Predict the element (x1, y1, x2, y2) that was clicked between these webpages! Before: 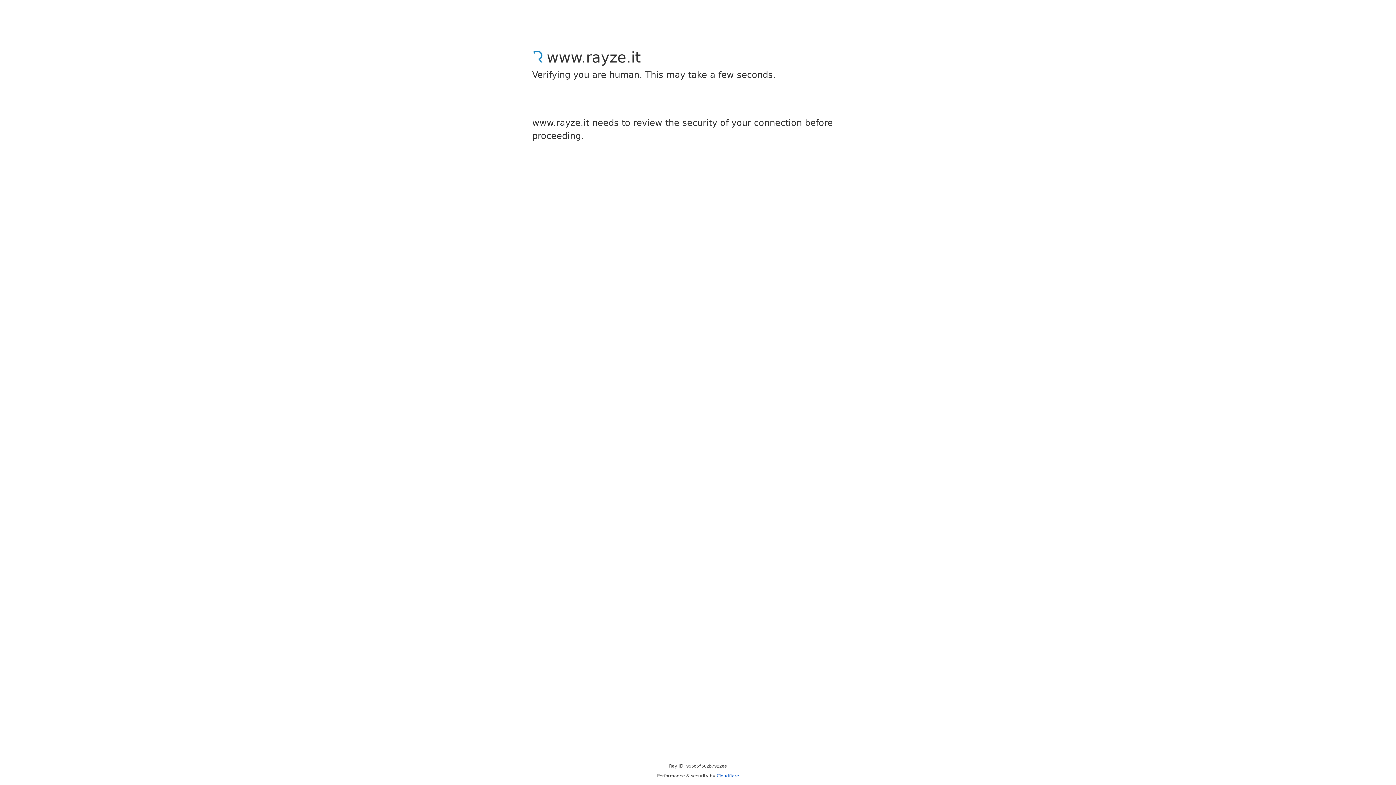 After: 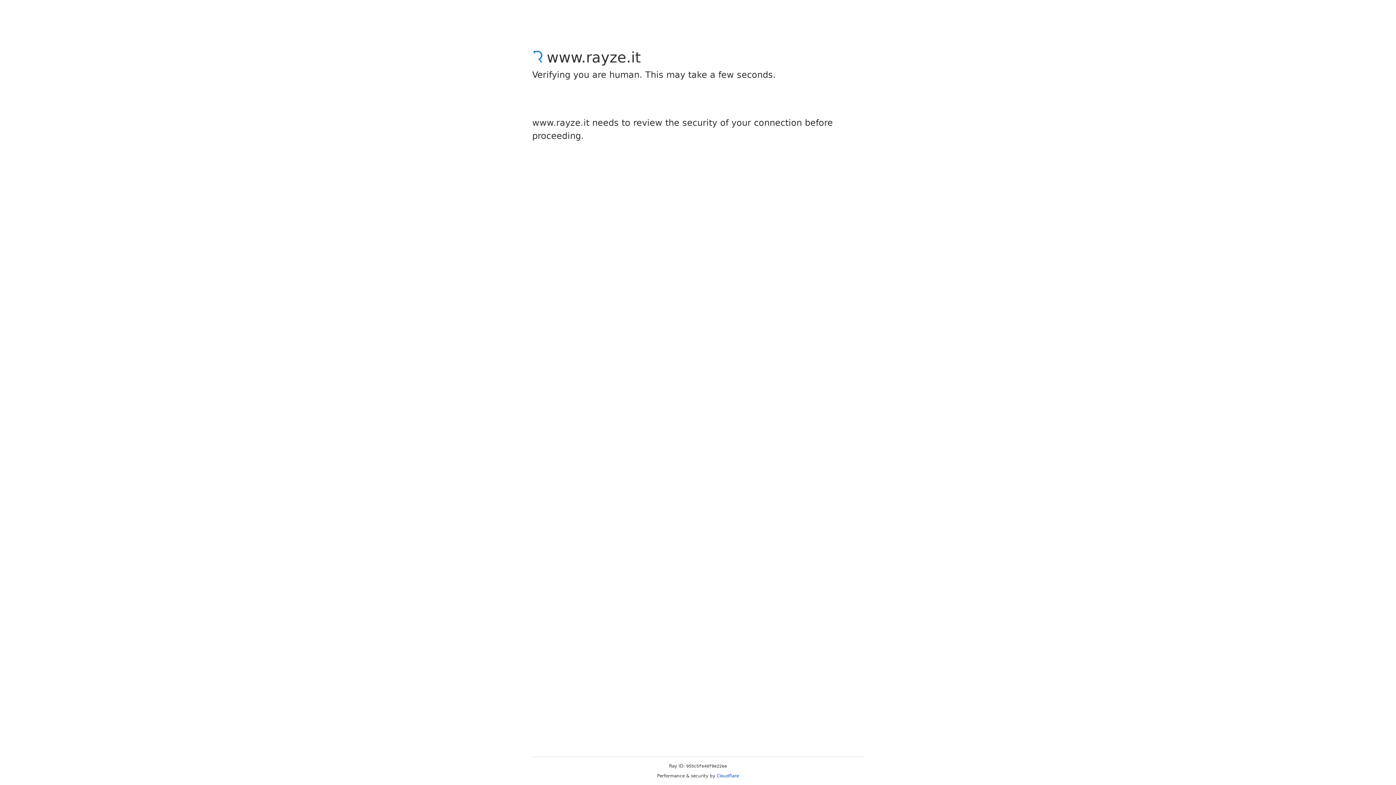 Action: label: Cloudflare bbox: (716, 773, 739, 778)